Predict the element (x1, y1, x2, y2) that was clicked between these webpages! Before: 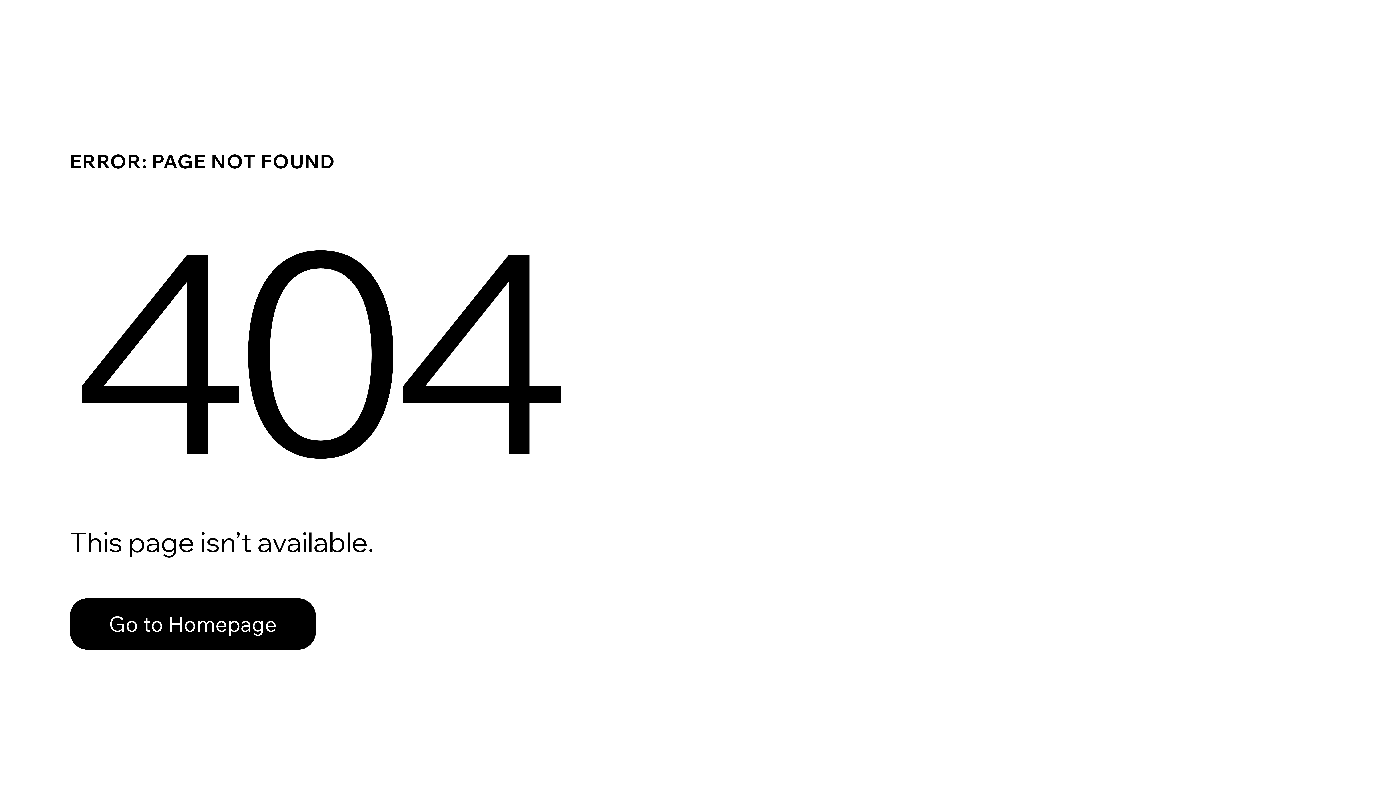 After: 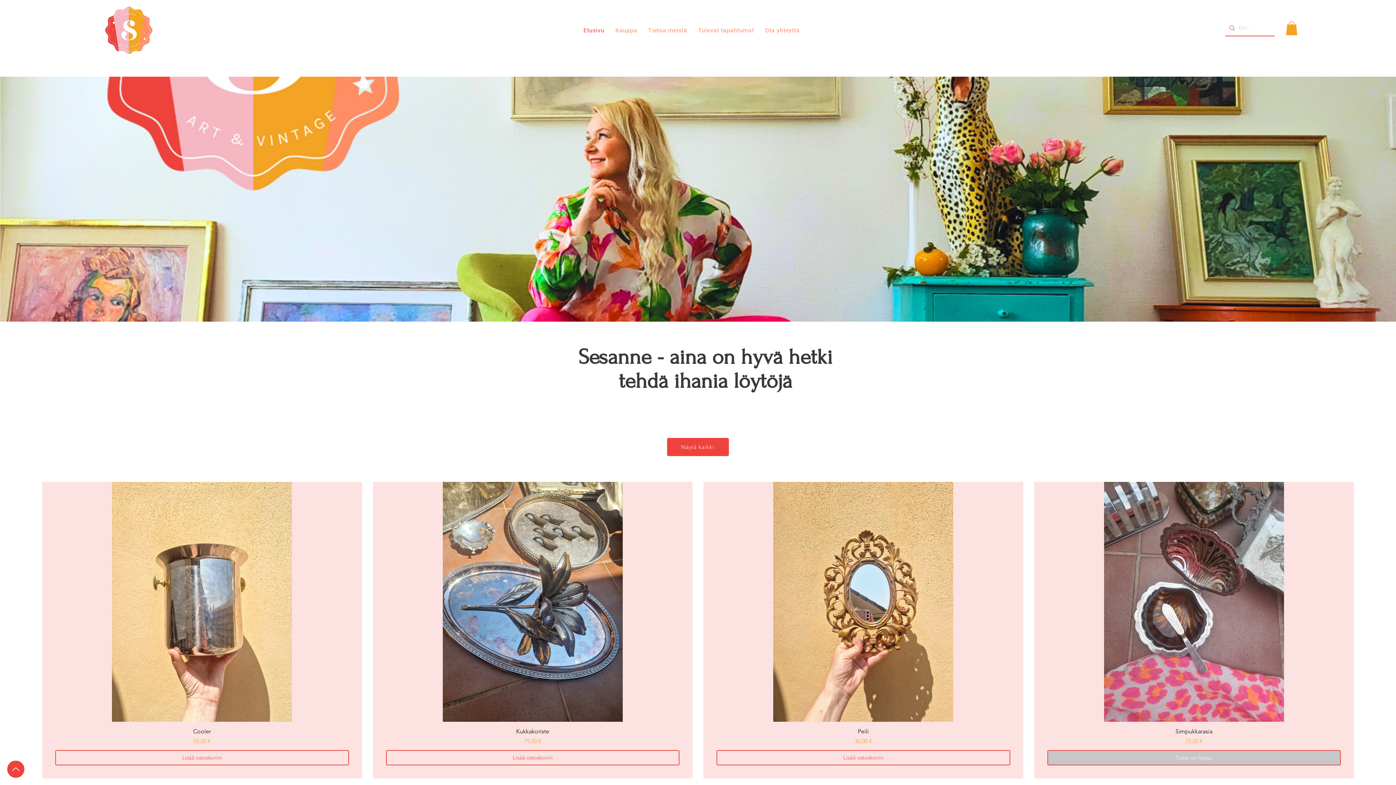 Action: bbox: (69, 598, 316, 650) label: Go to Homepage